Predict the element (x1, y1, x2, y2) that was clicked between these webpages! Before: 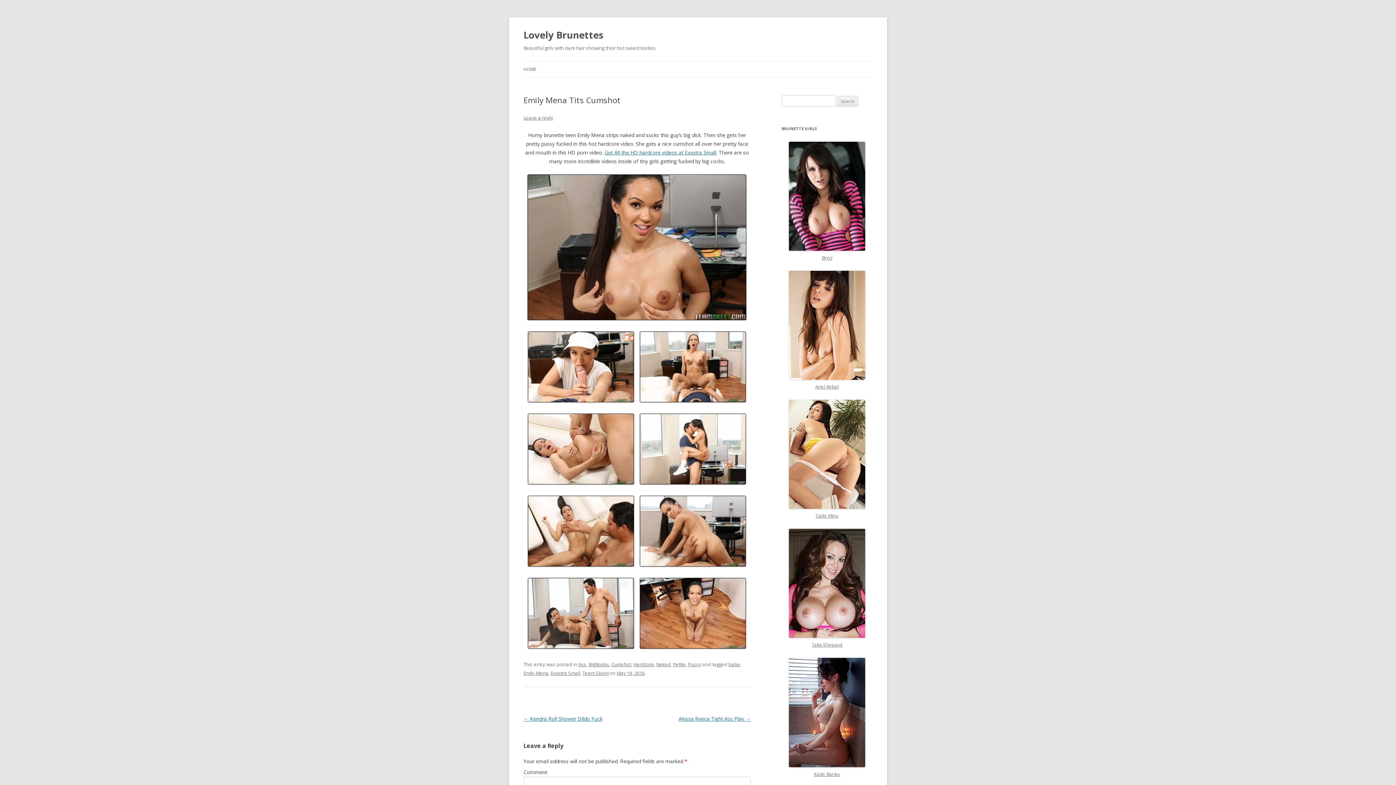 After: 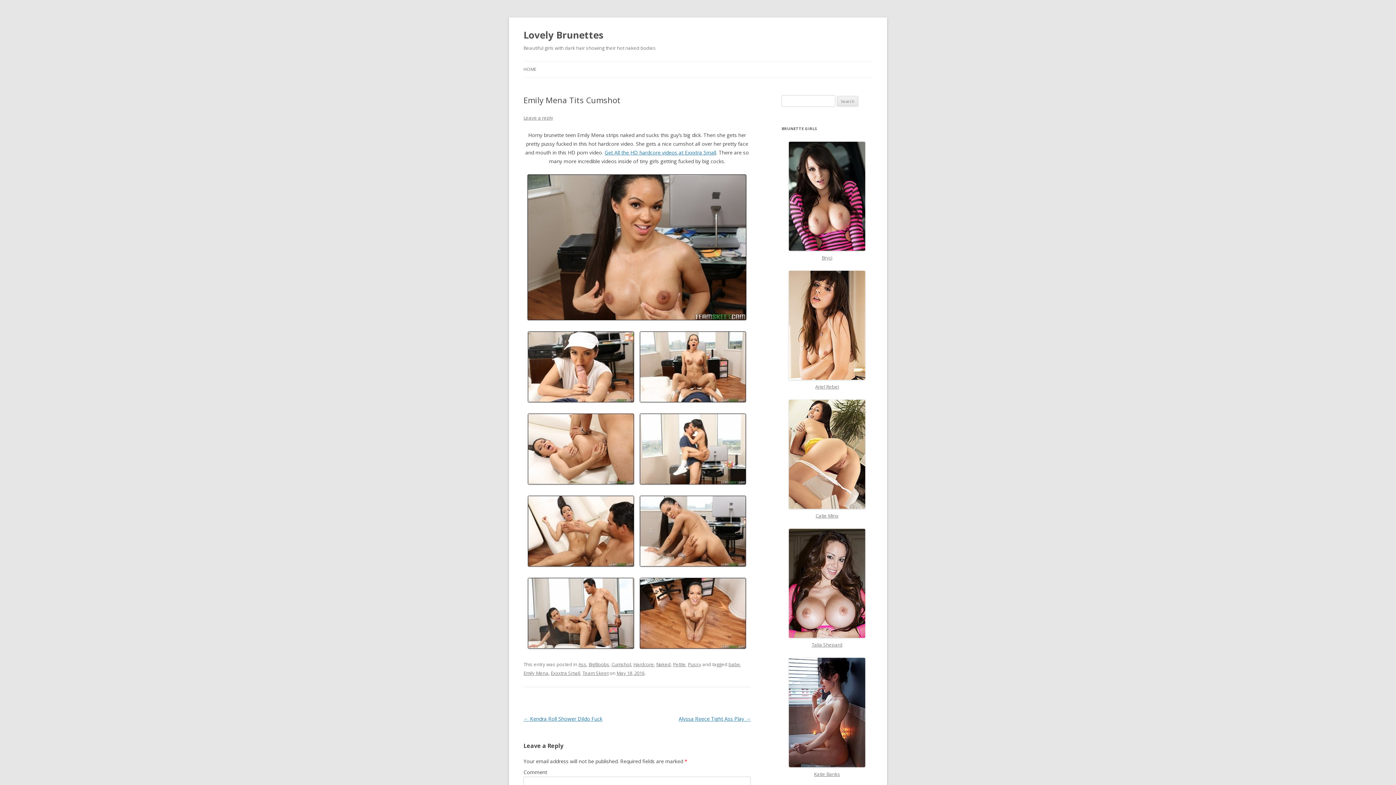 Action: bbox: (616, 670, 644, 676) label: May 18, 2016